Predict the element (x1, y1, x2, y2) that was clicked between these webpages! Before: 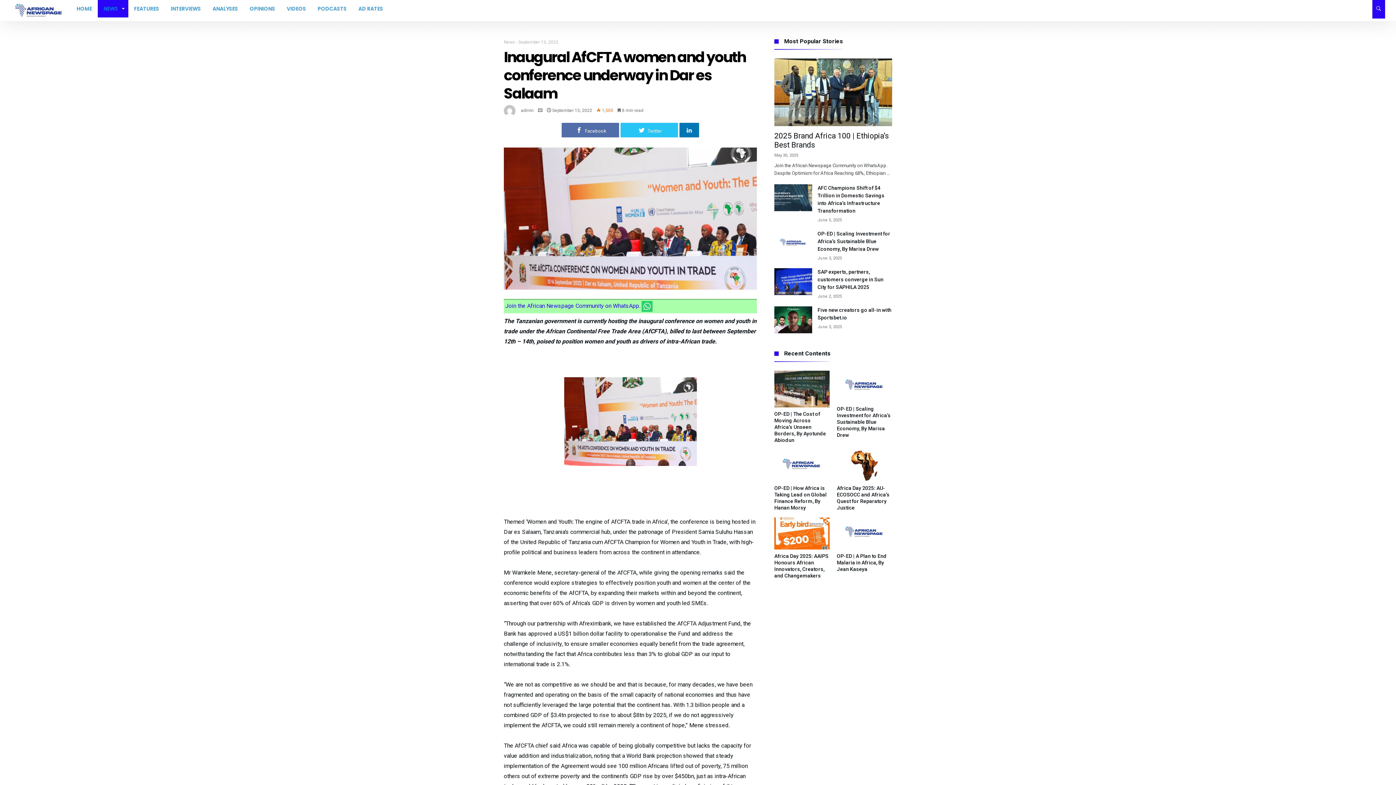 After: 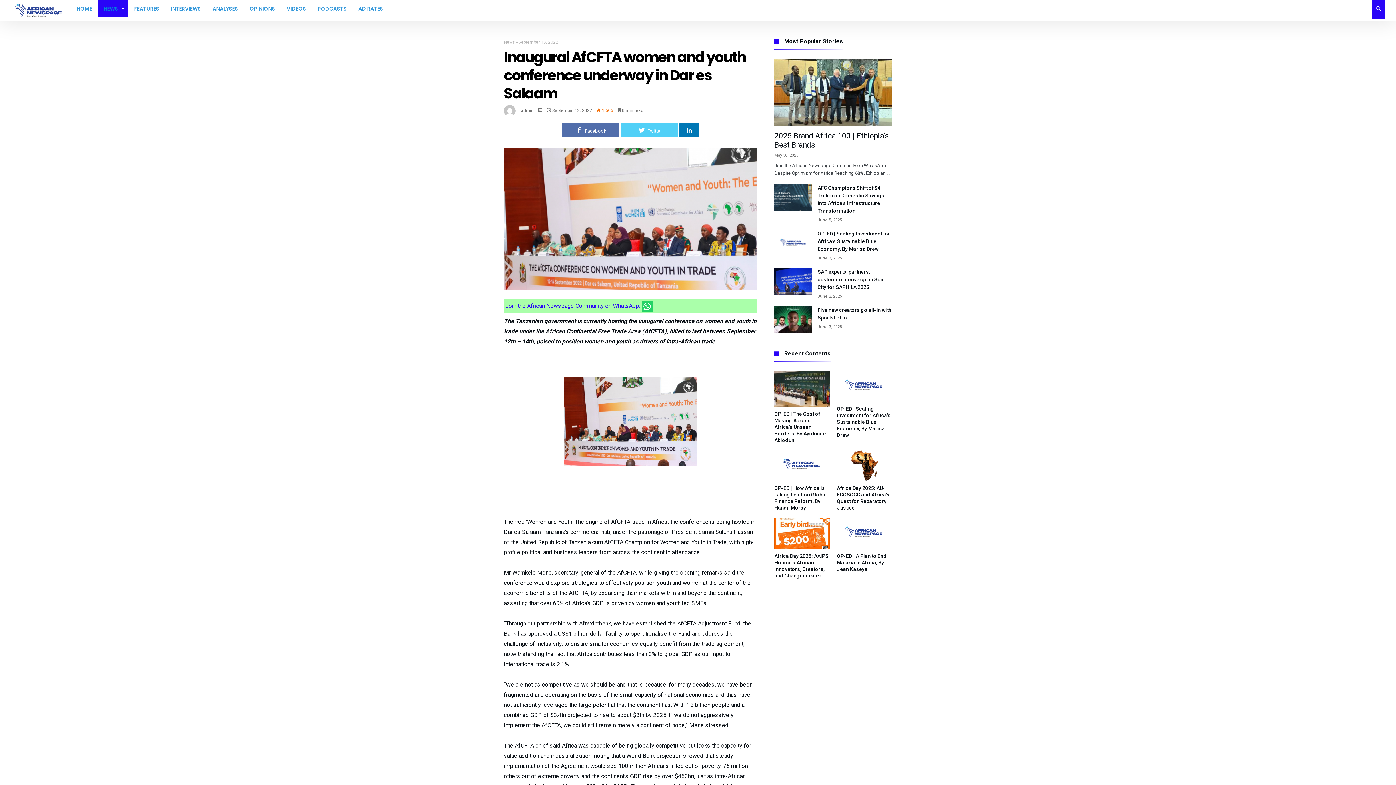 Action: label:  Twitter bbox: (620, 122, 678, 137)